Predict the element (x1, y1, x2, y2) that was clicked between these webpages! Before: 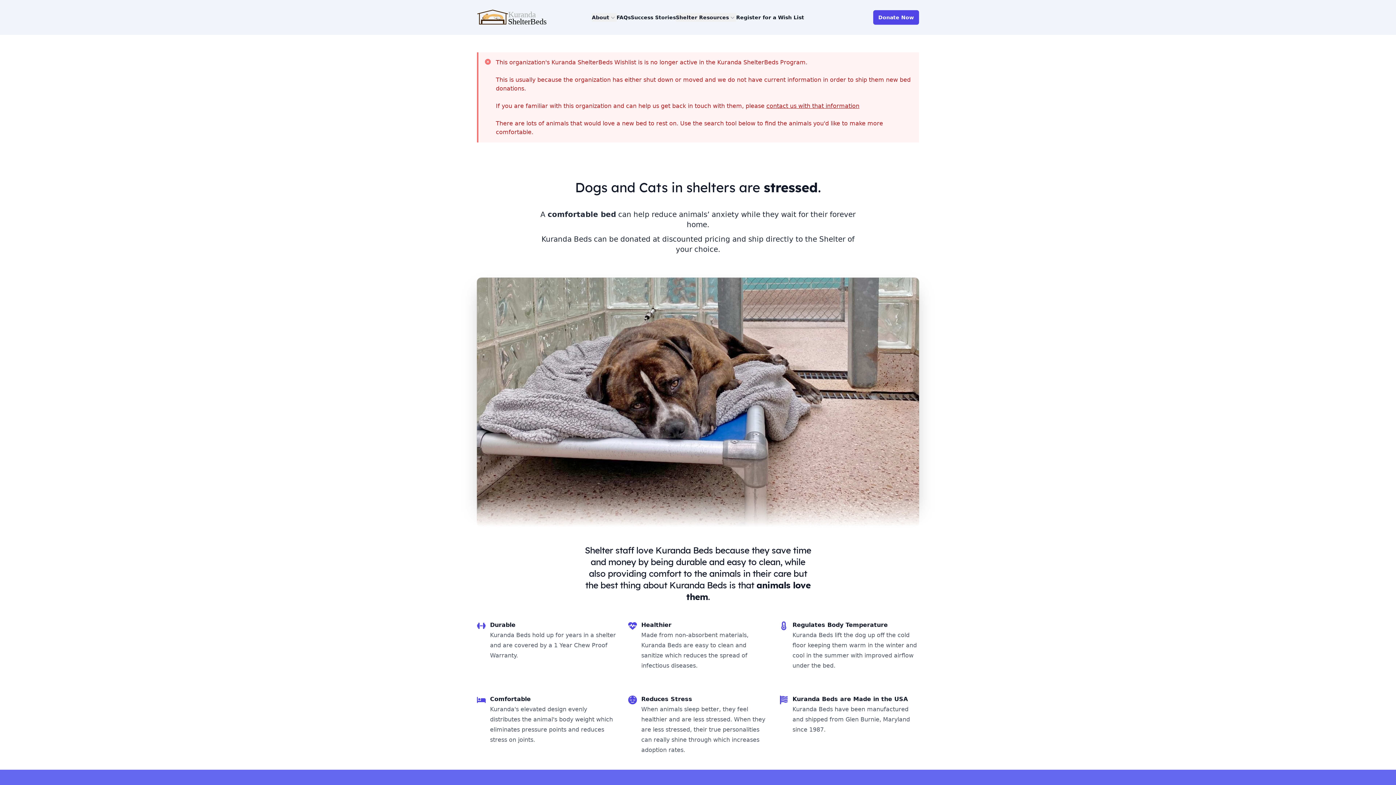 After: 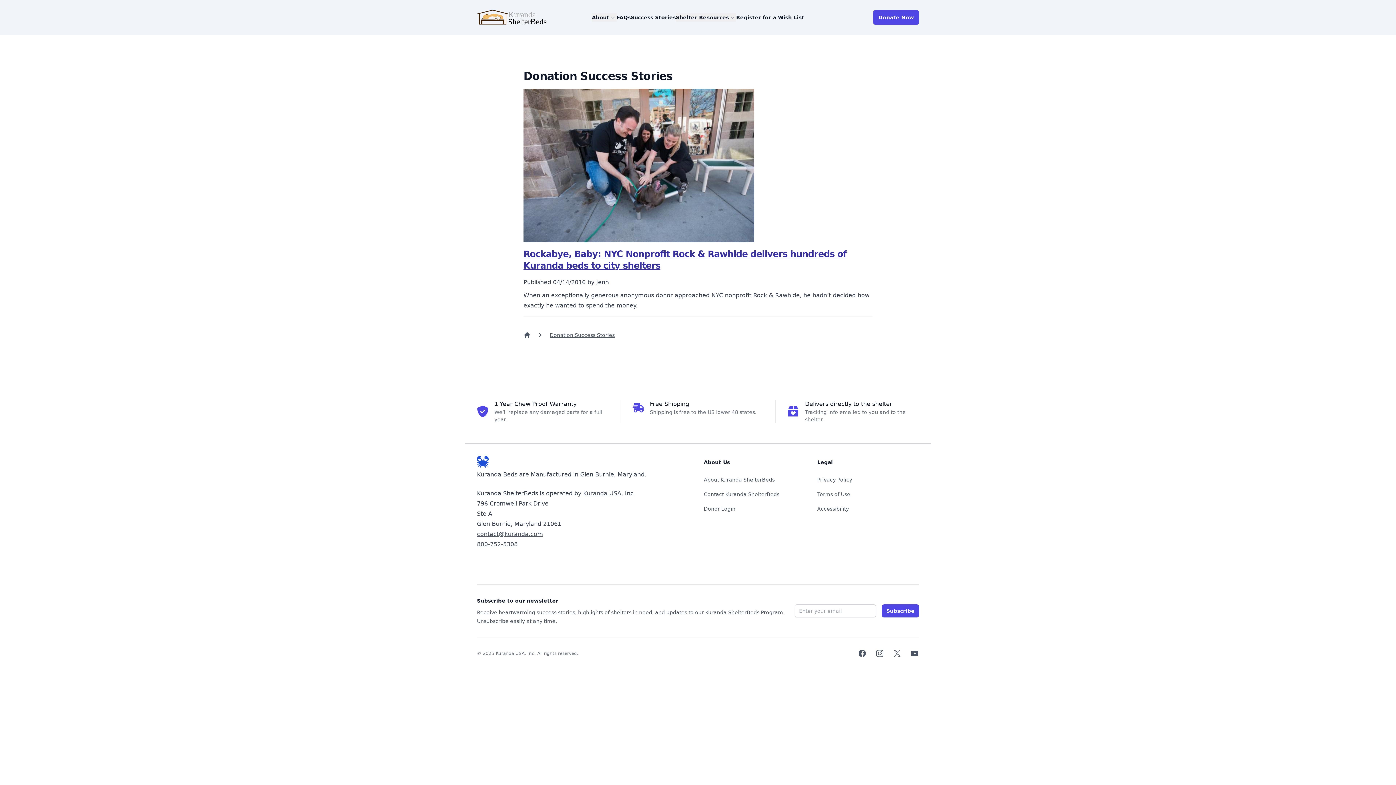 Action: label: Success Stories bbox: (630, 13, 676, 21)